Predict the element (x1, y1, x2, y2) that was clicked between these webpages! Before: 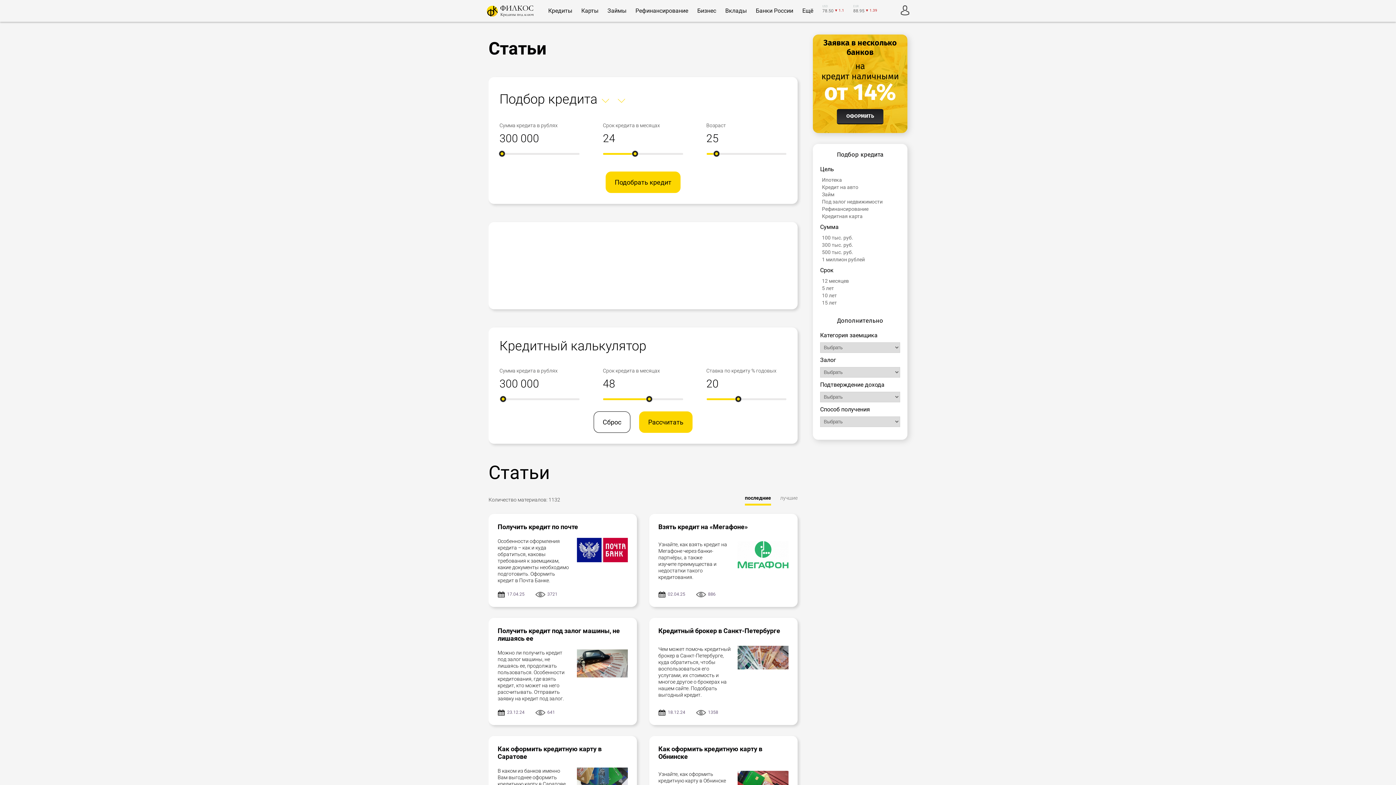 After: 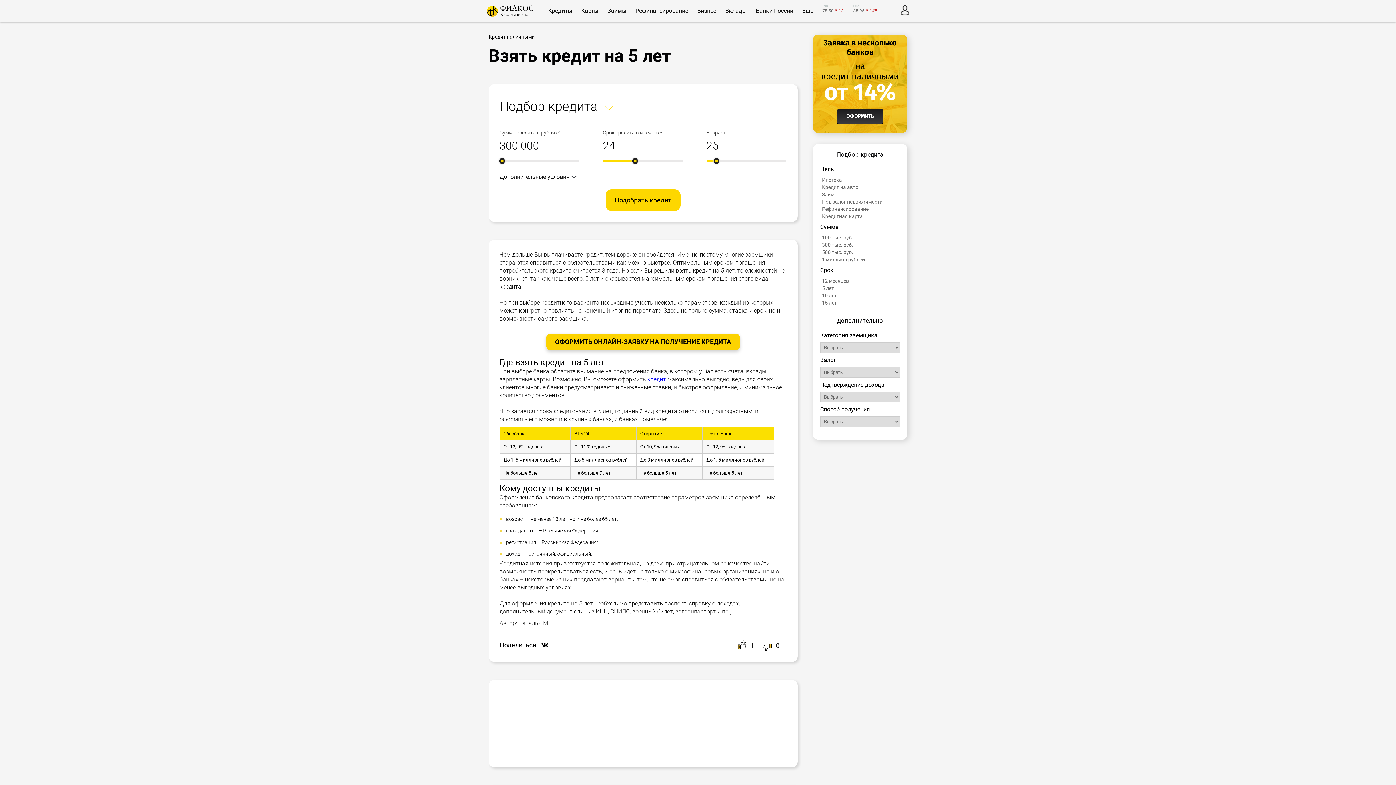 Action: label: 5 лет bbox: (822, 285, 834, 291)